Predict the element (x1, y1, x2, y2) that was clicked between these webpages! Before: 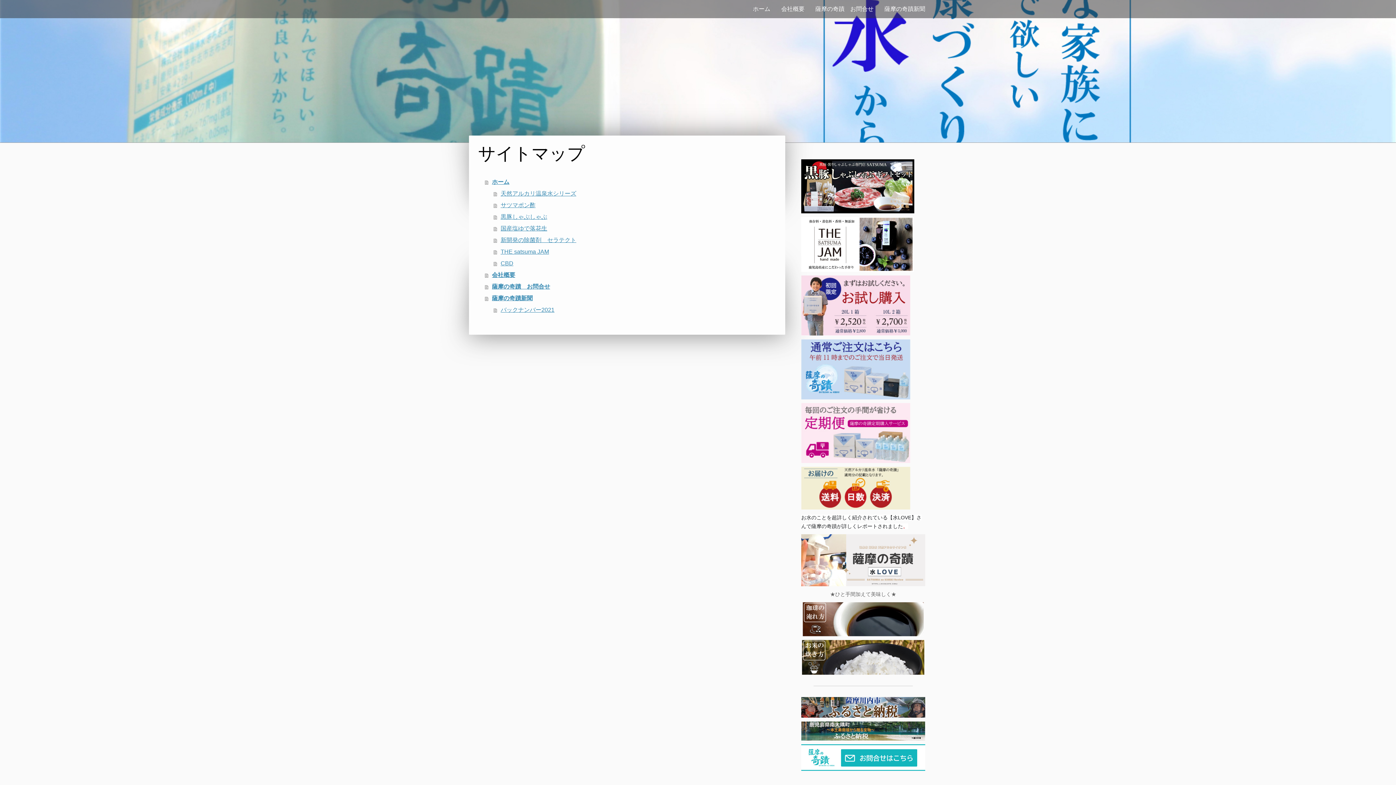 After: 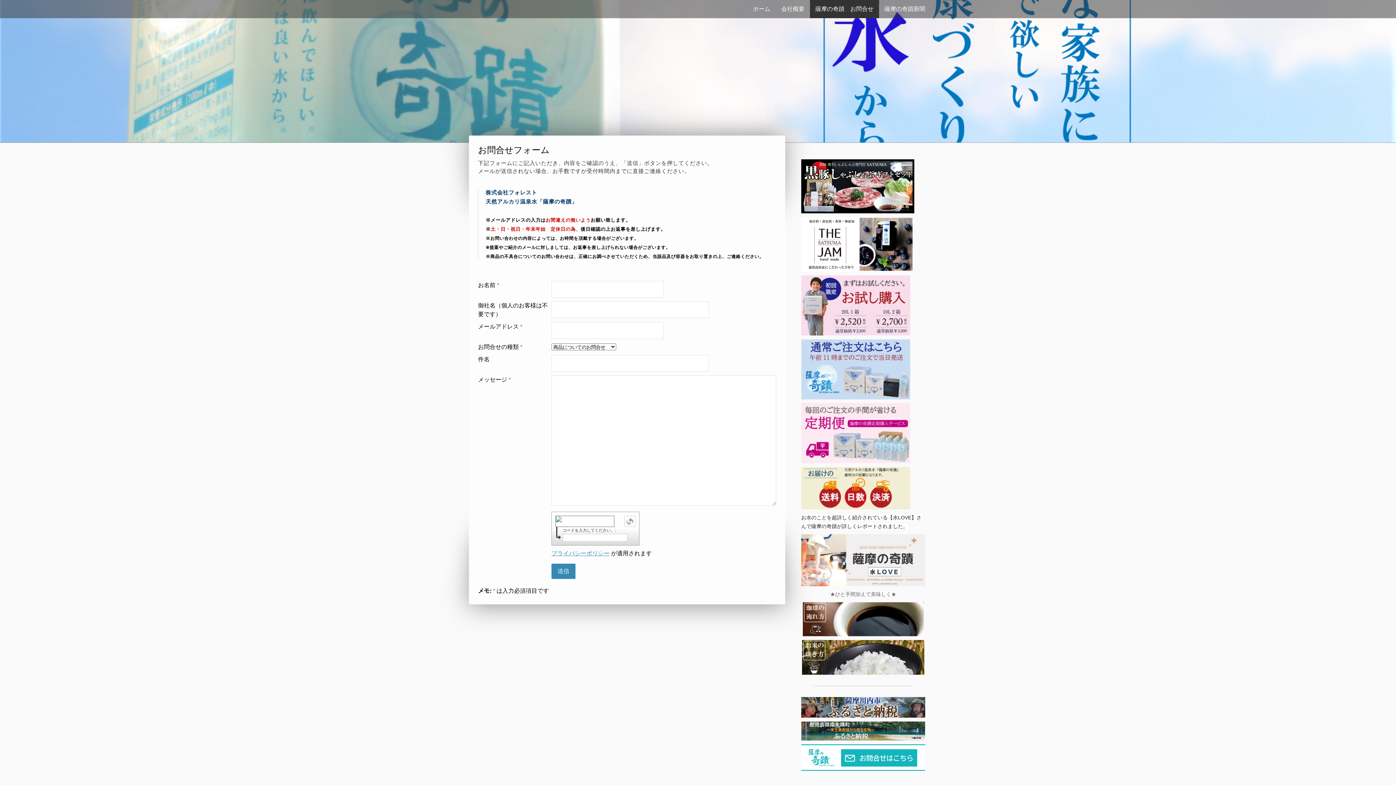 Action: label: 薩摩の奇蹟　お問合せ bbox: (485, 281, 778, 292)